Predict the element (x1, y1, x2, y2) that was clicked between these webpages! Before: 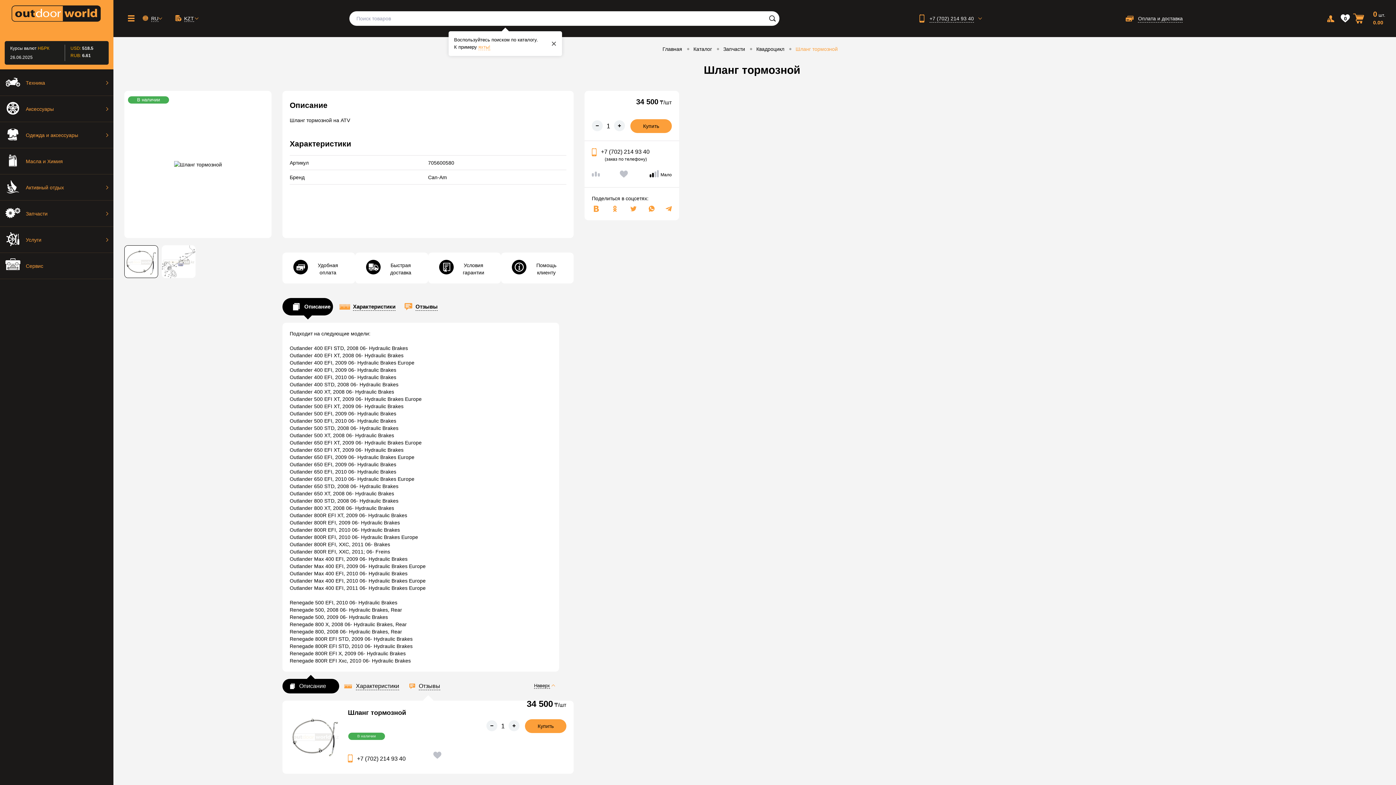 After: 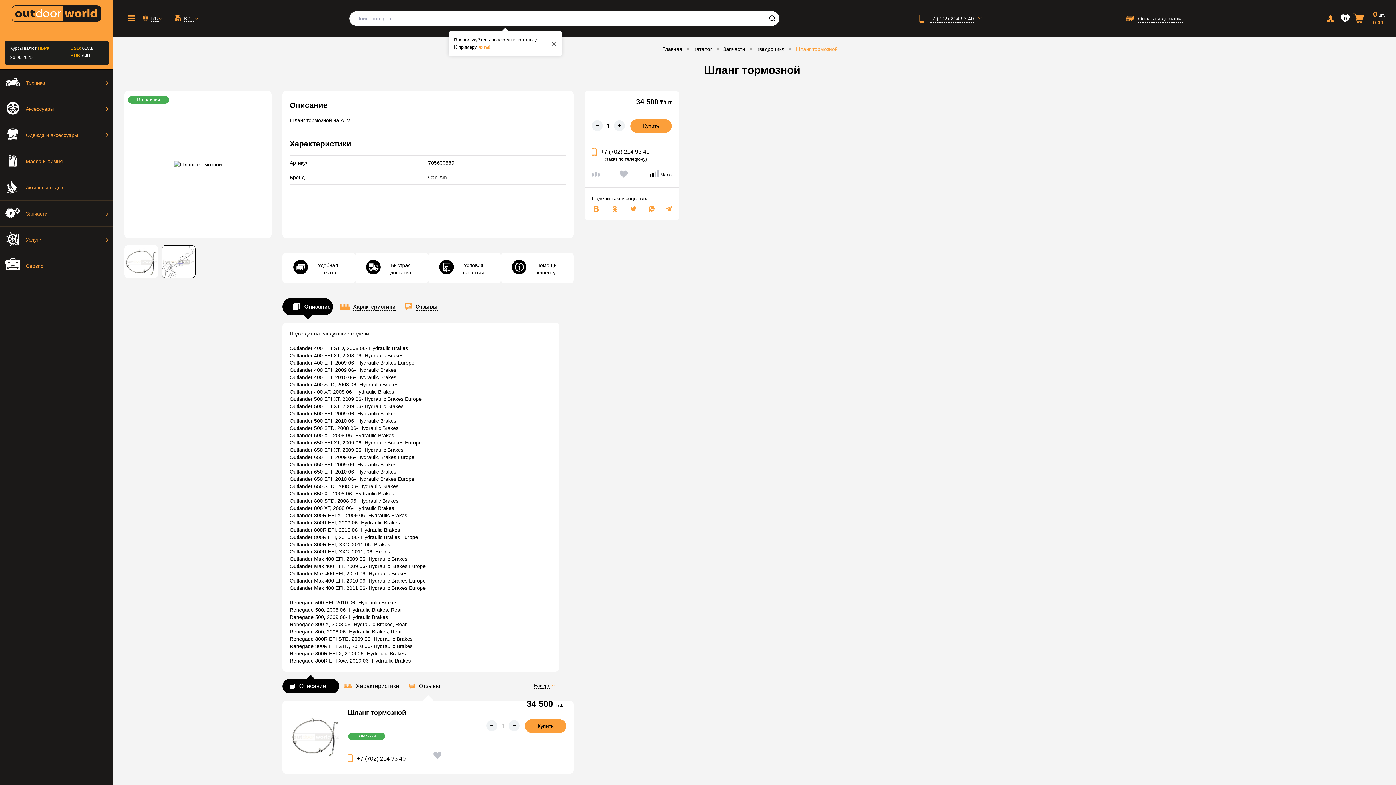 Action: label: +7 (702) 214 93 40 bbox: (601, 148, 649, 155)